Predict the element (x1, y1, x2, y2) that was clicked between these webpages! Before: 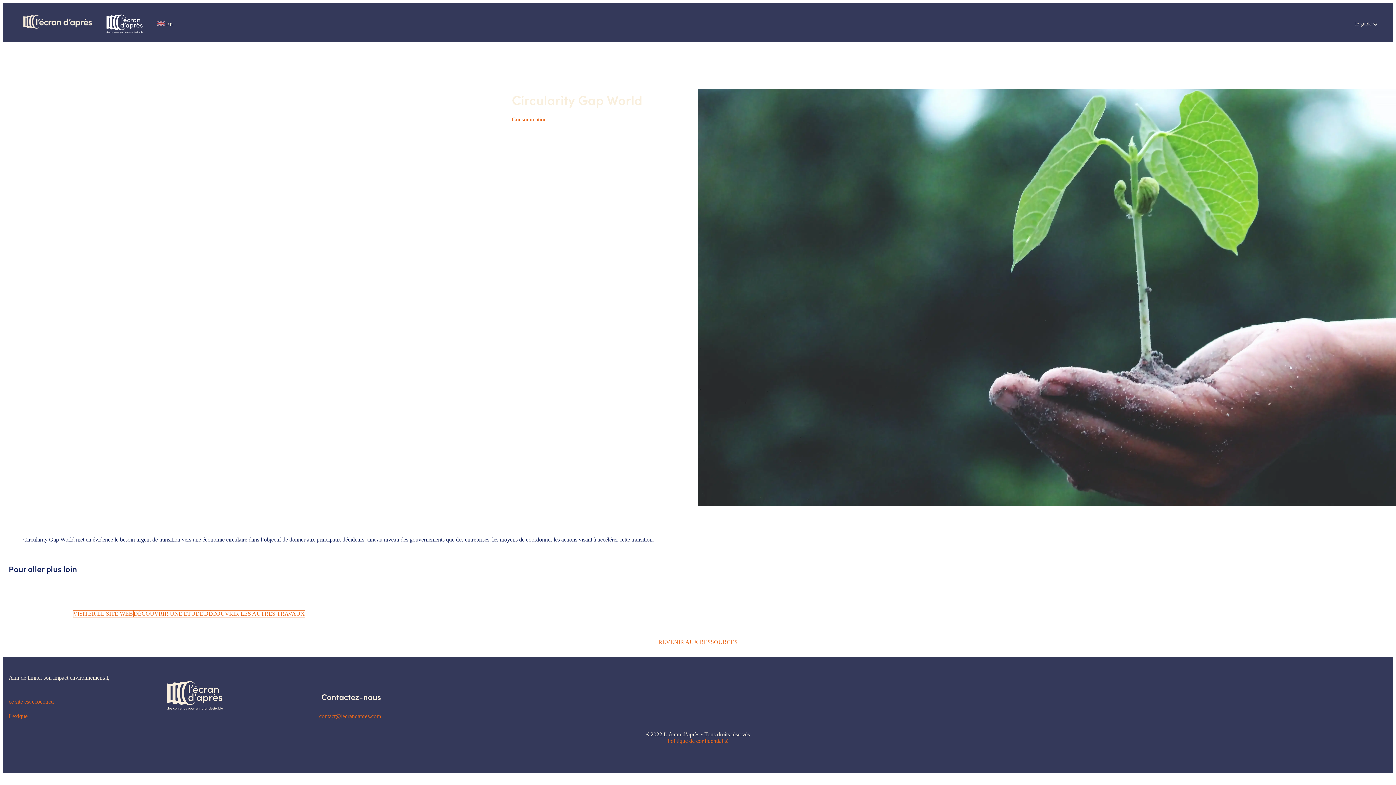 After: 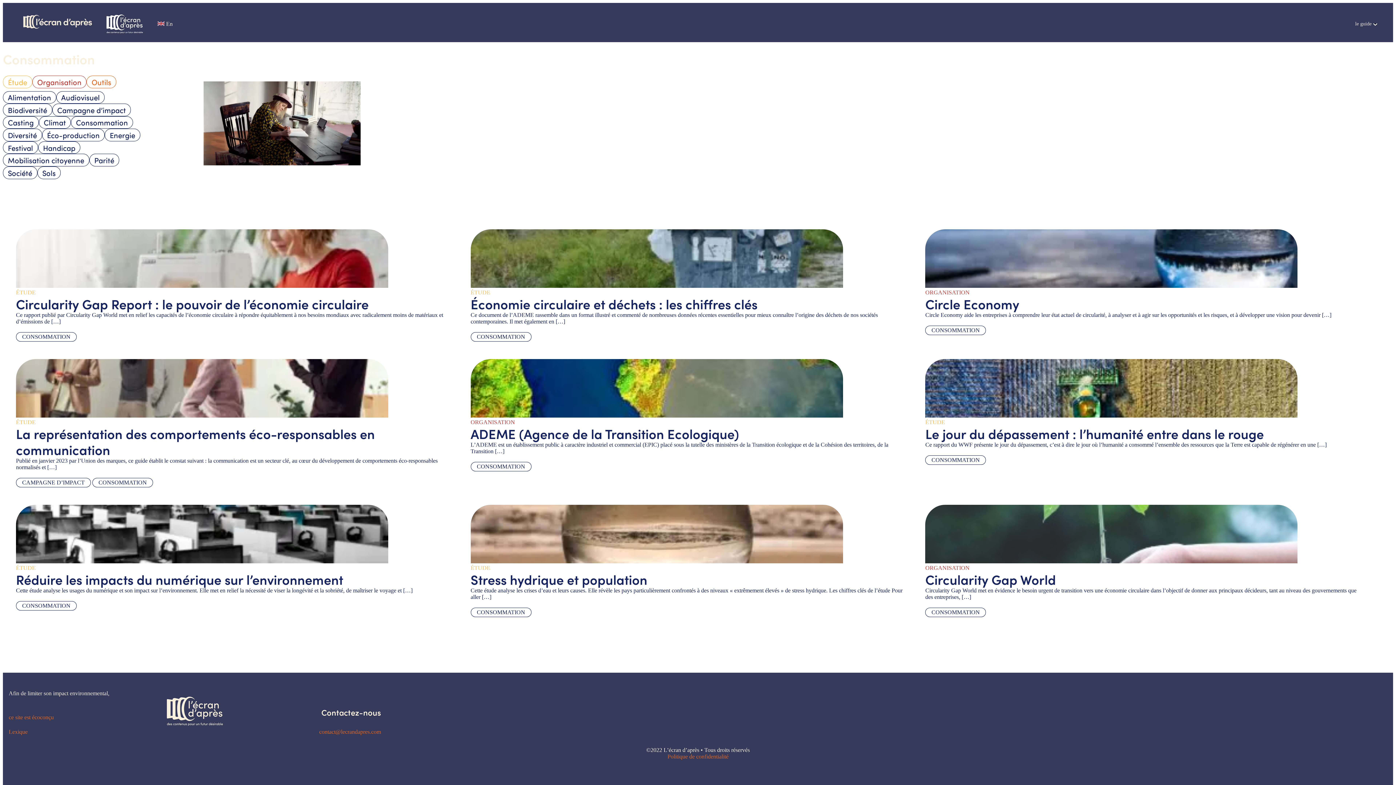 Action: label: Consommation bbox: (512, 116, 546, 122)